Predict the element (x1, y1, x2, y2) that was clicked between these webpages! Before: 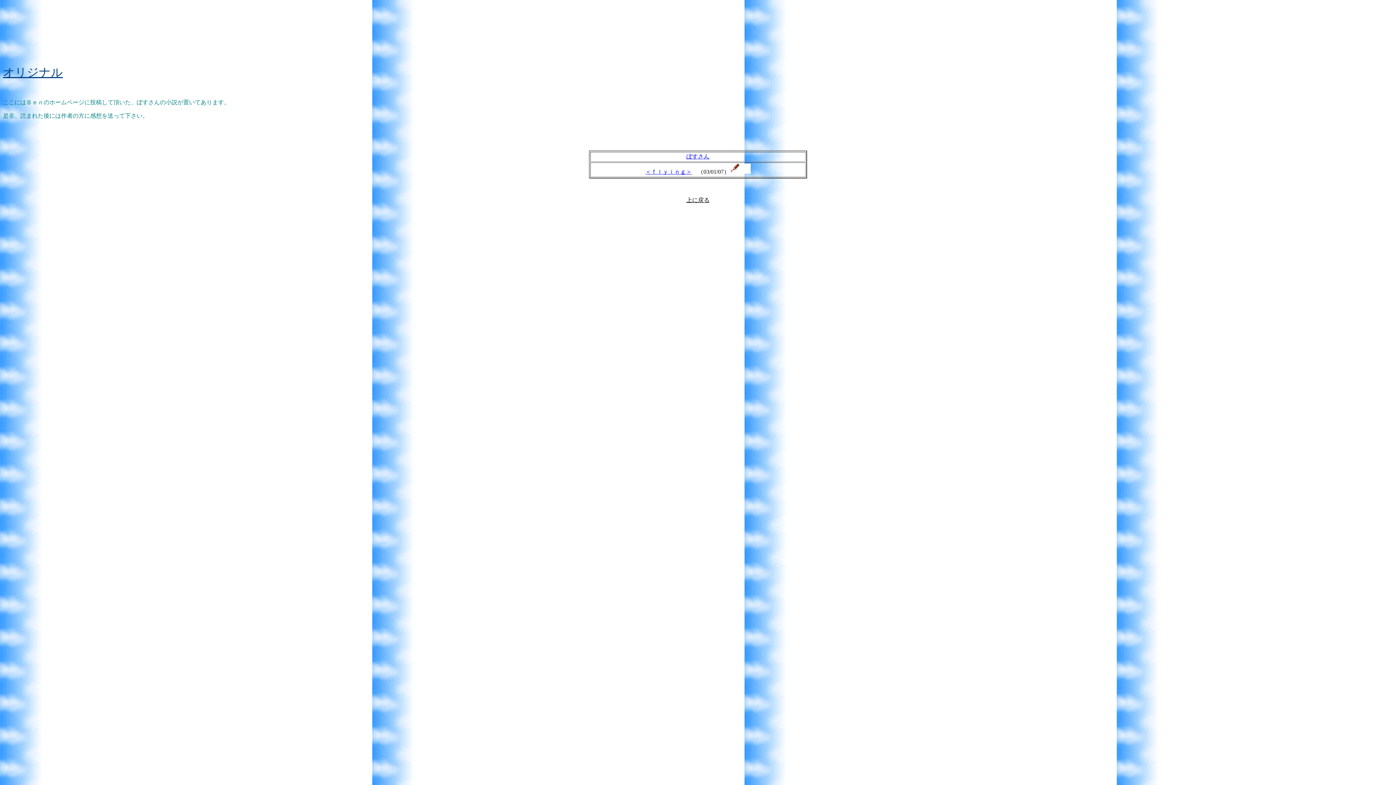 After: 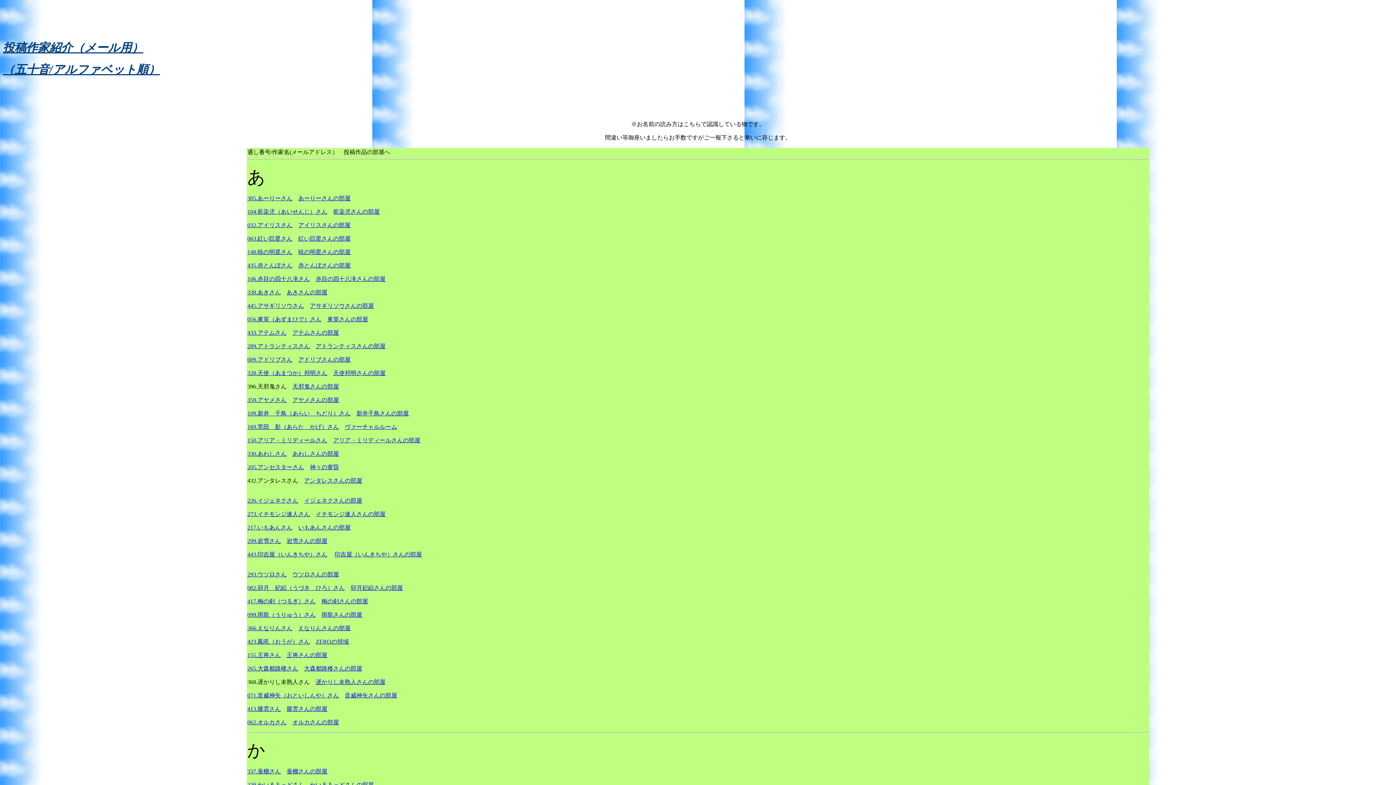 Action: label: ぼすさん bbox: (686, 153, 709, 159)